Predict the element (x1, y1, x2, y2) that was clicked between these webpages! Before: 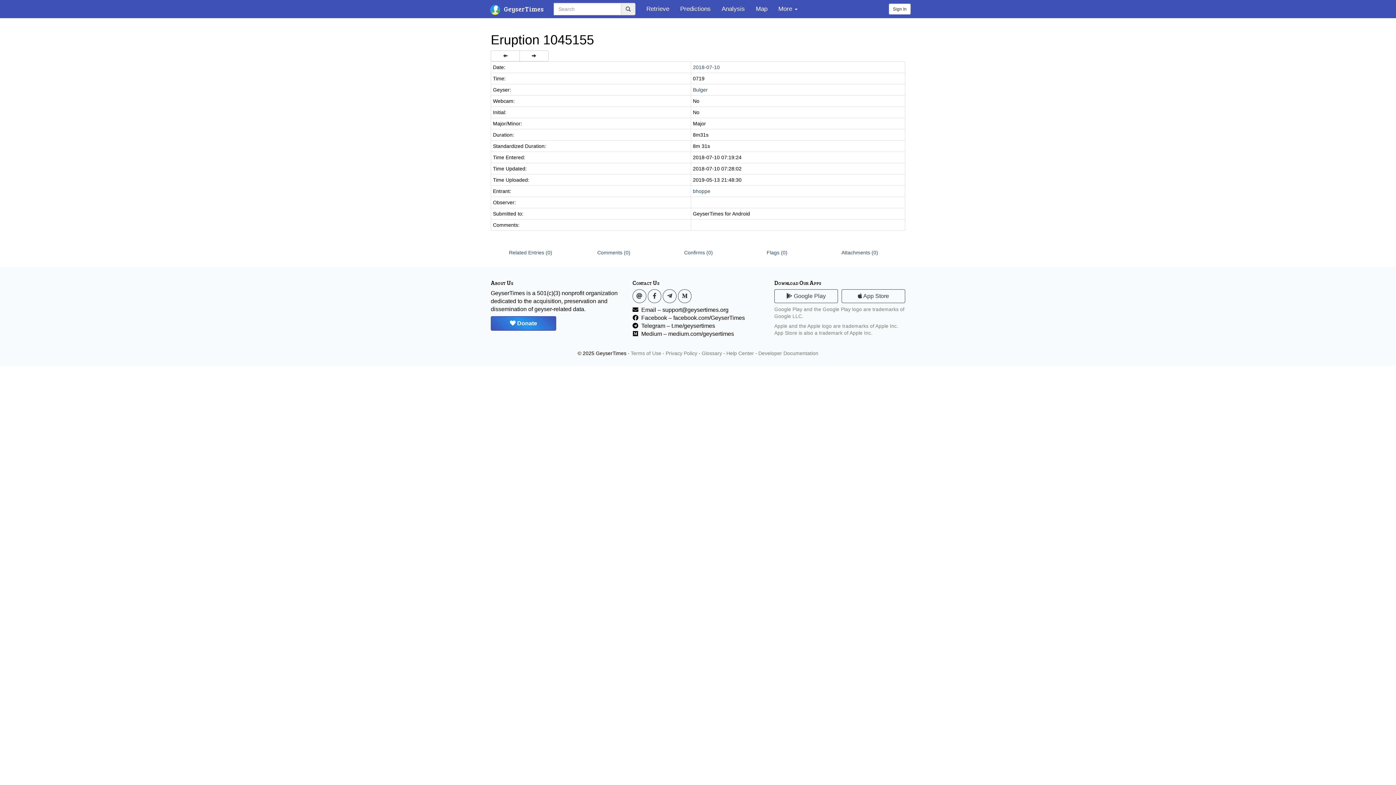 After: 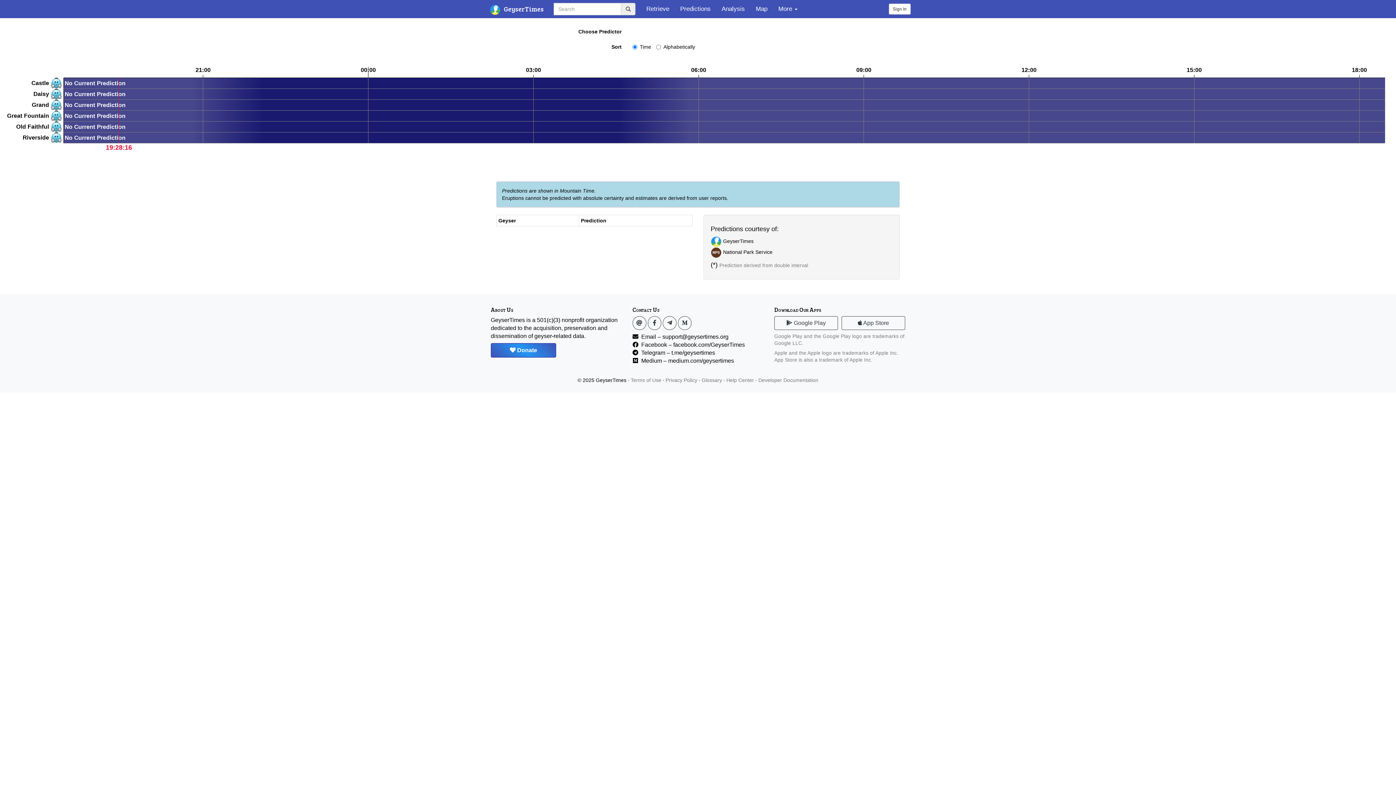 Action: bbox: (674, 0, 716, 18) label: Predictions